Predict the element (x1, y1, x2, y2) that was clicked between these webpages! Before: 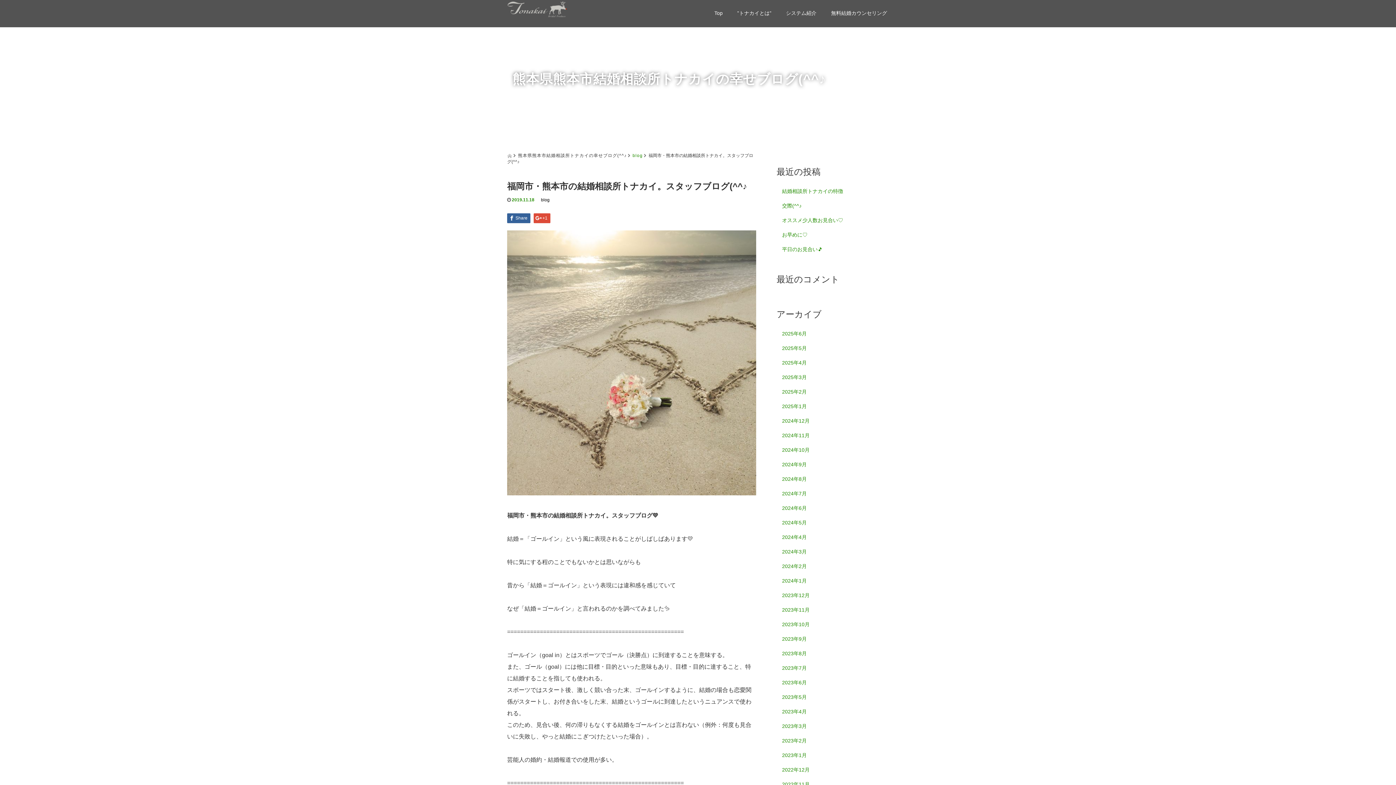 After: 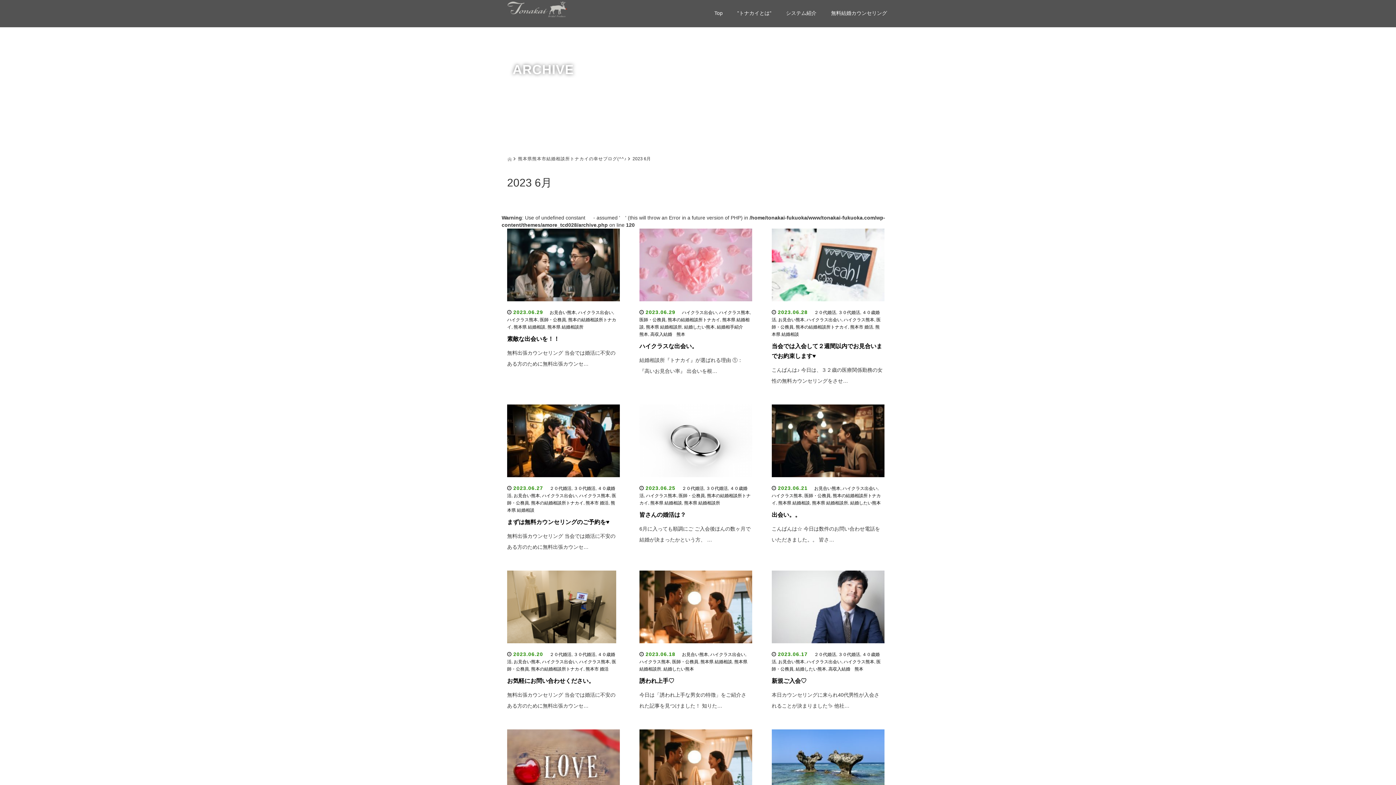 Action: label: 2023年6月 bbox: (776, 675, 889, 690)